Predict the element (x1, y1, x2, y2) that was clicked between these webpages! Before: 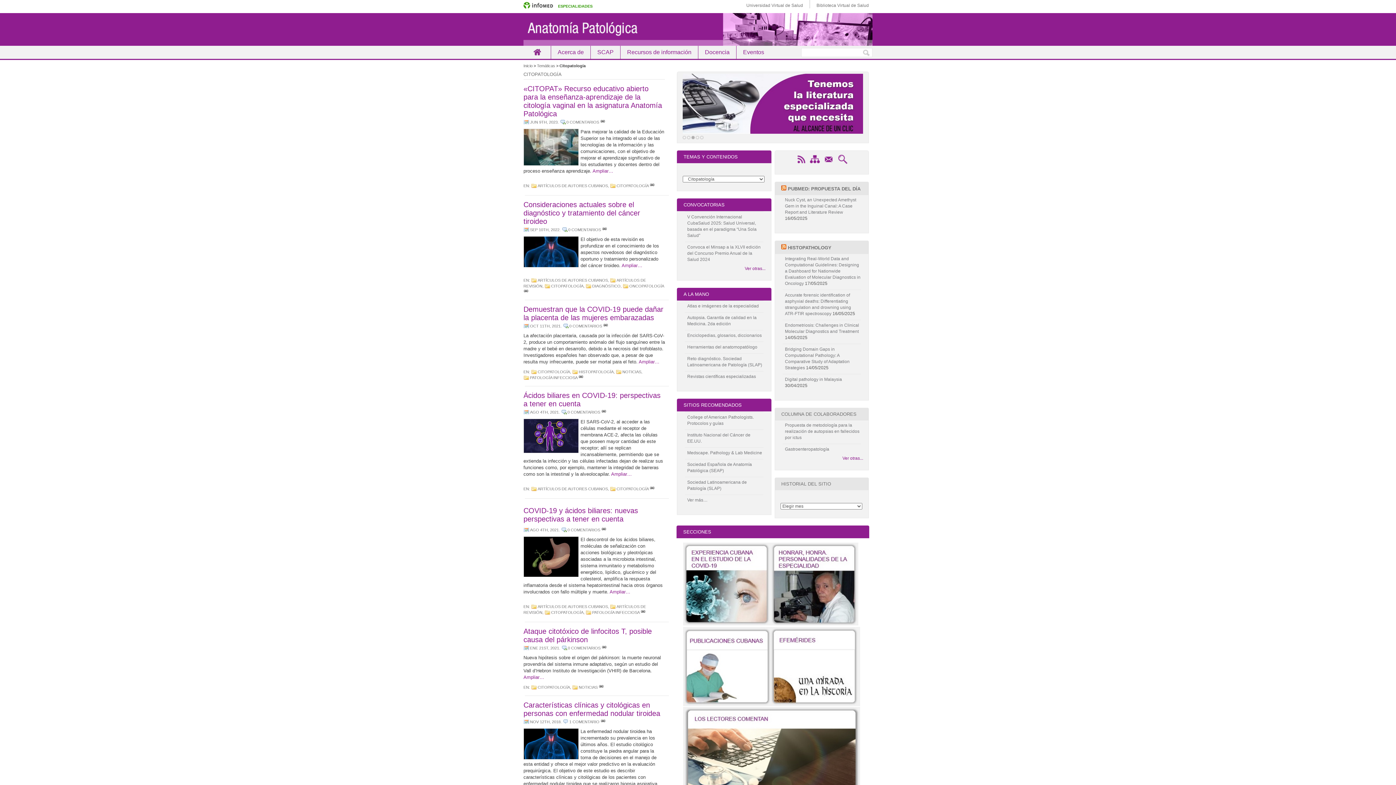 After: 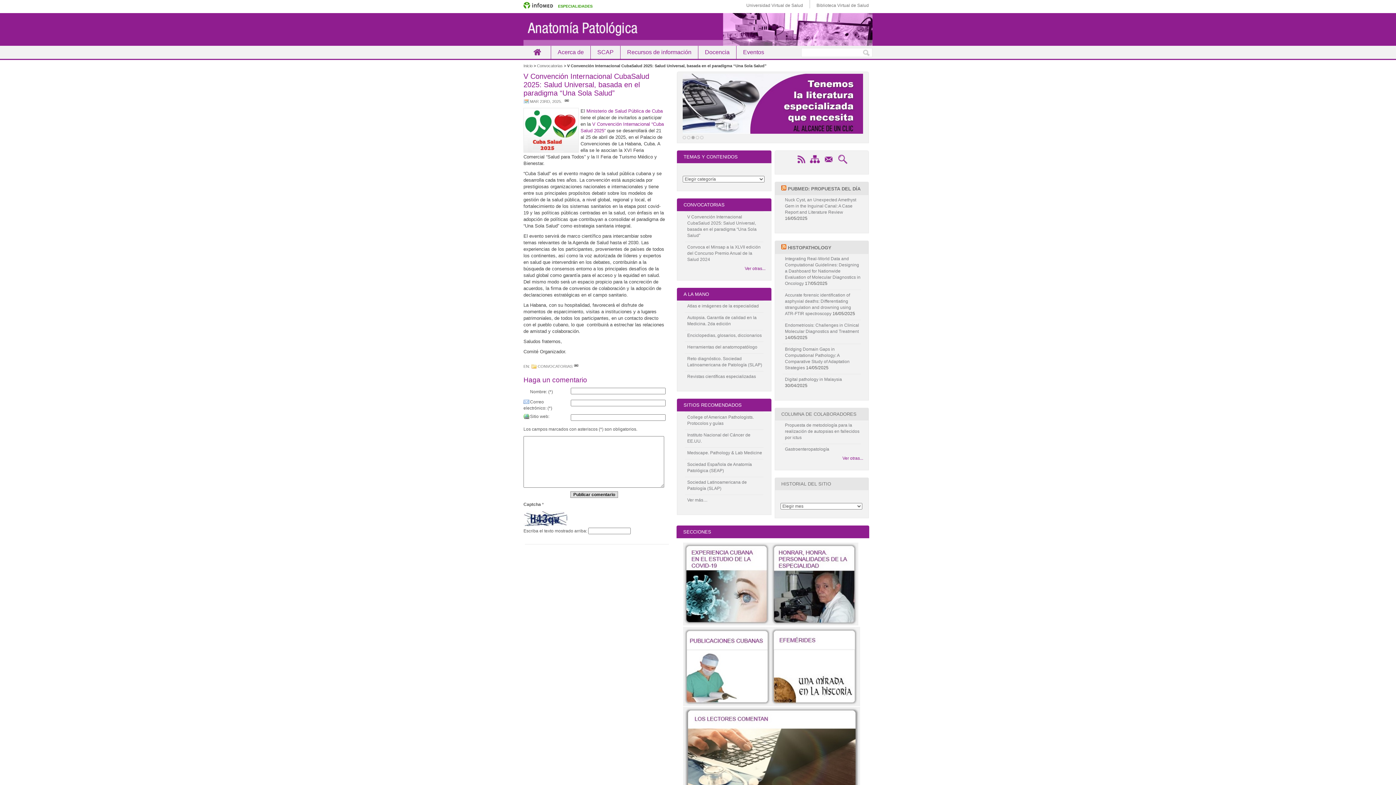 Action: label: V Convención Internacional CubaSalud 2025: Salud Universal, basada en el paradigma “Una Sola Salud” bbox: (687, 214, 763, 238)